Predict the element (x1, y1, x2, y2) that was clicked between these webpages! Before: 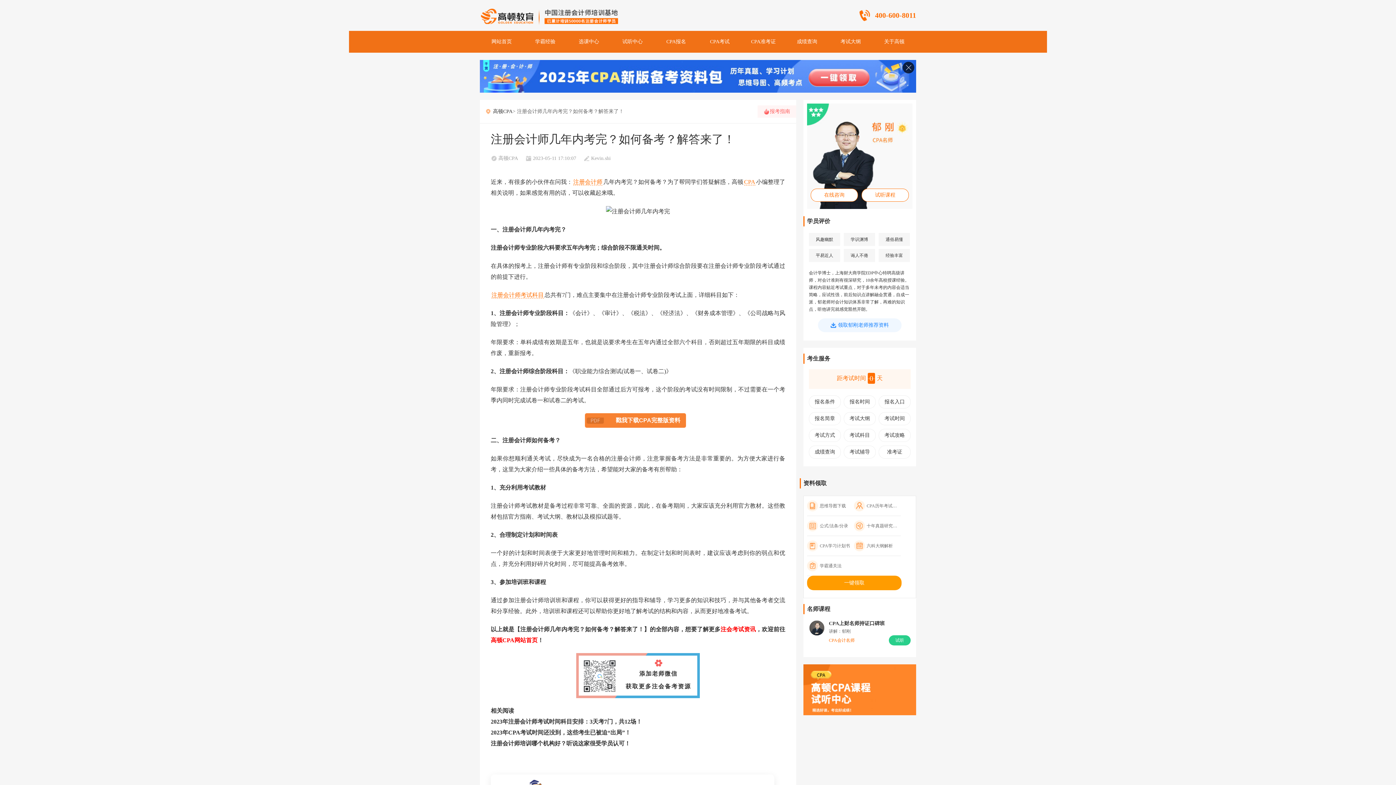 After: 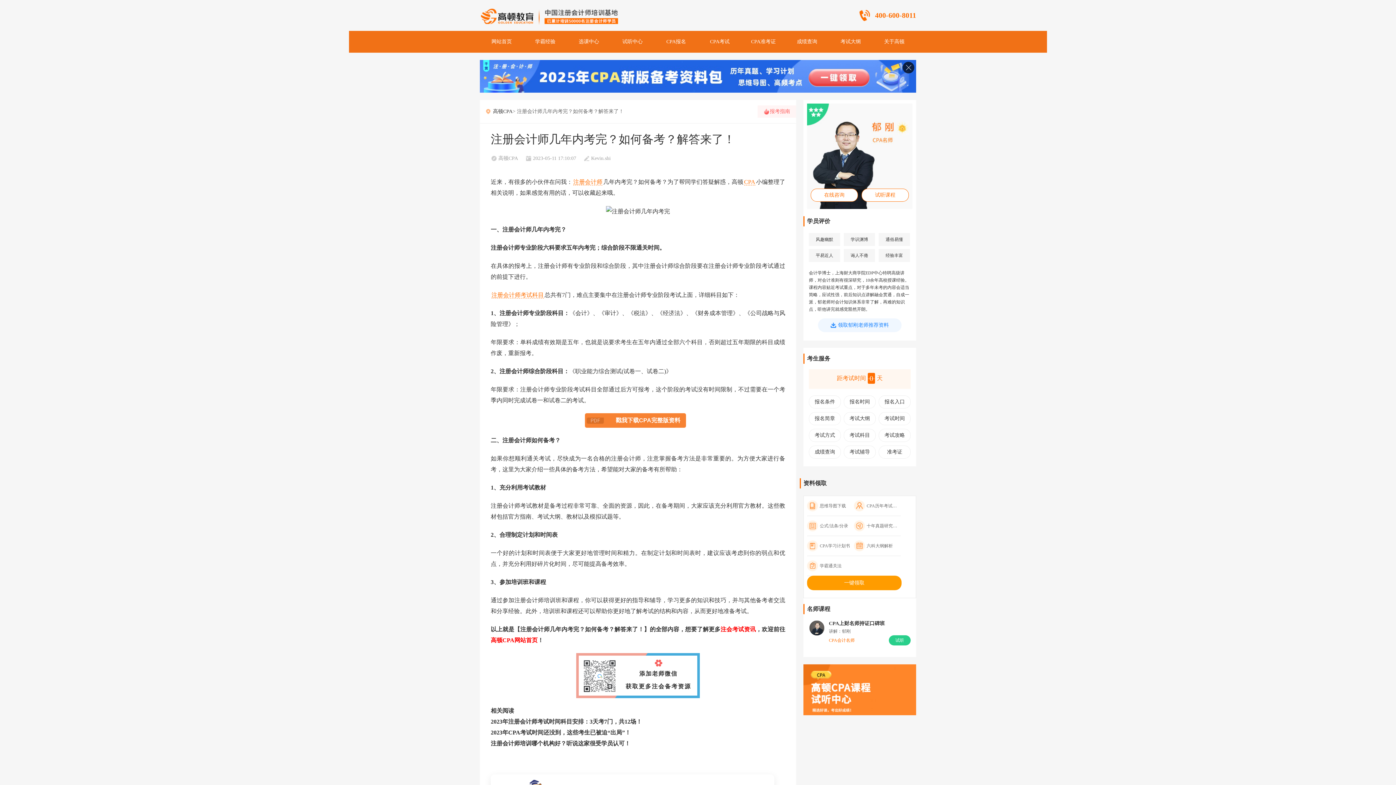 Action: label: 注册会计师培训哪个机构好？听说这家很受学员认可！ bbox: (490, 740, 630, 747)